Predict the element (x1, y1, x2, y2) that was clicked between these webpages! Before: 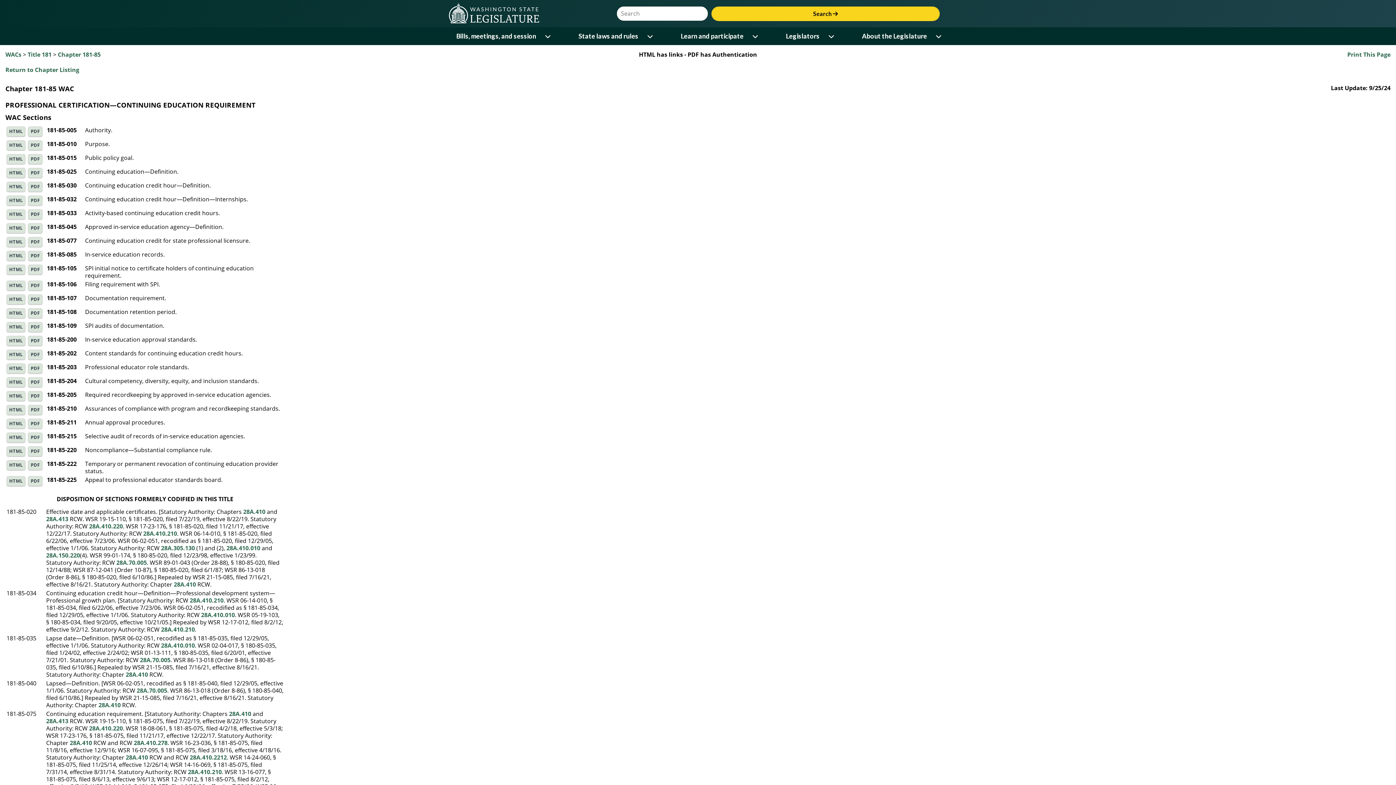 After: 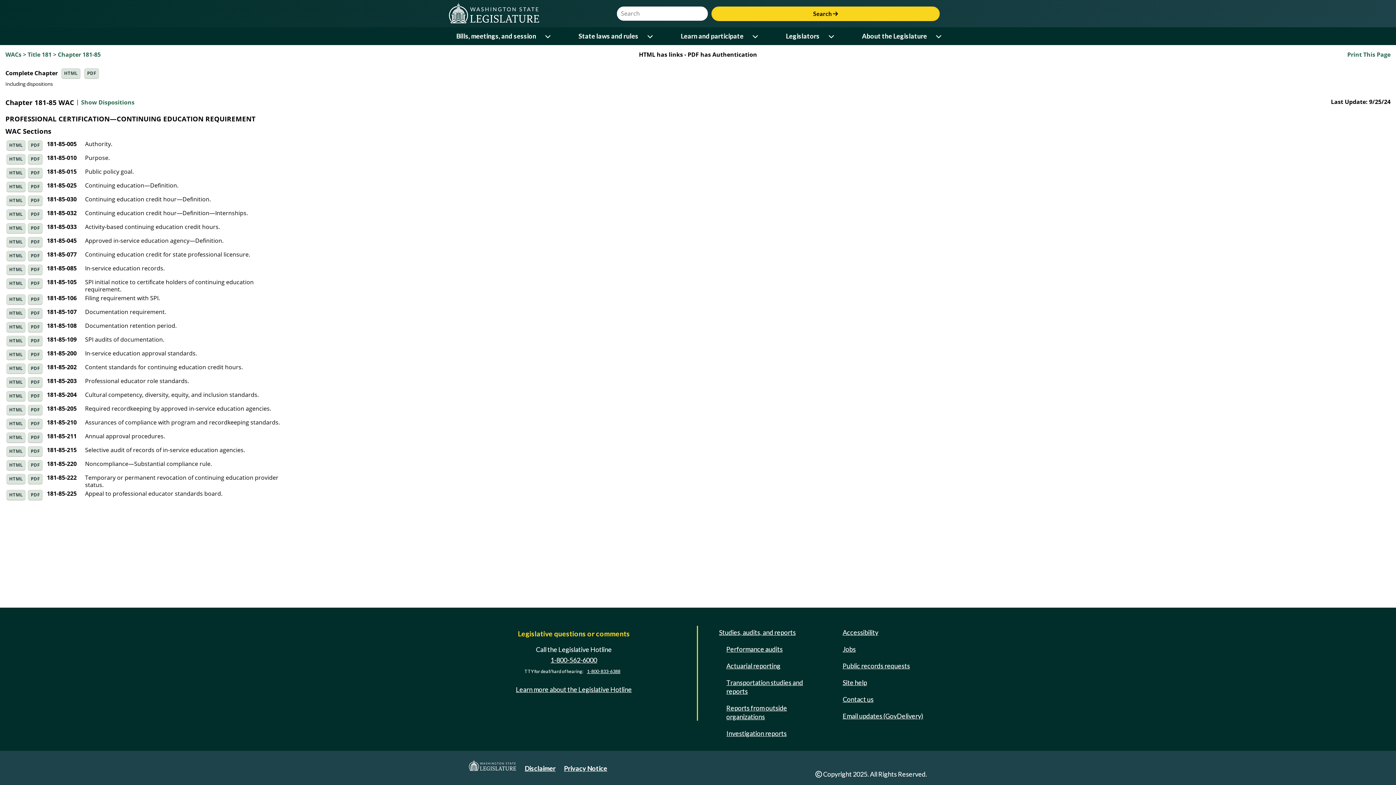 Action: label: Chapter 181-85 bbox: (57, 50, 100, 58)